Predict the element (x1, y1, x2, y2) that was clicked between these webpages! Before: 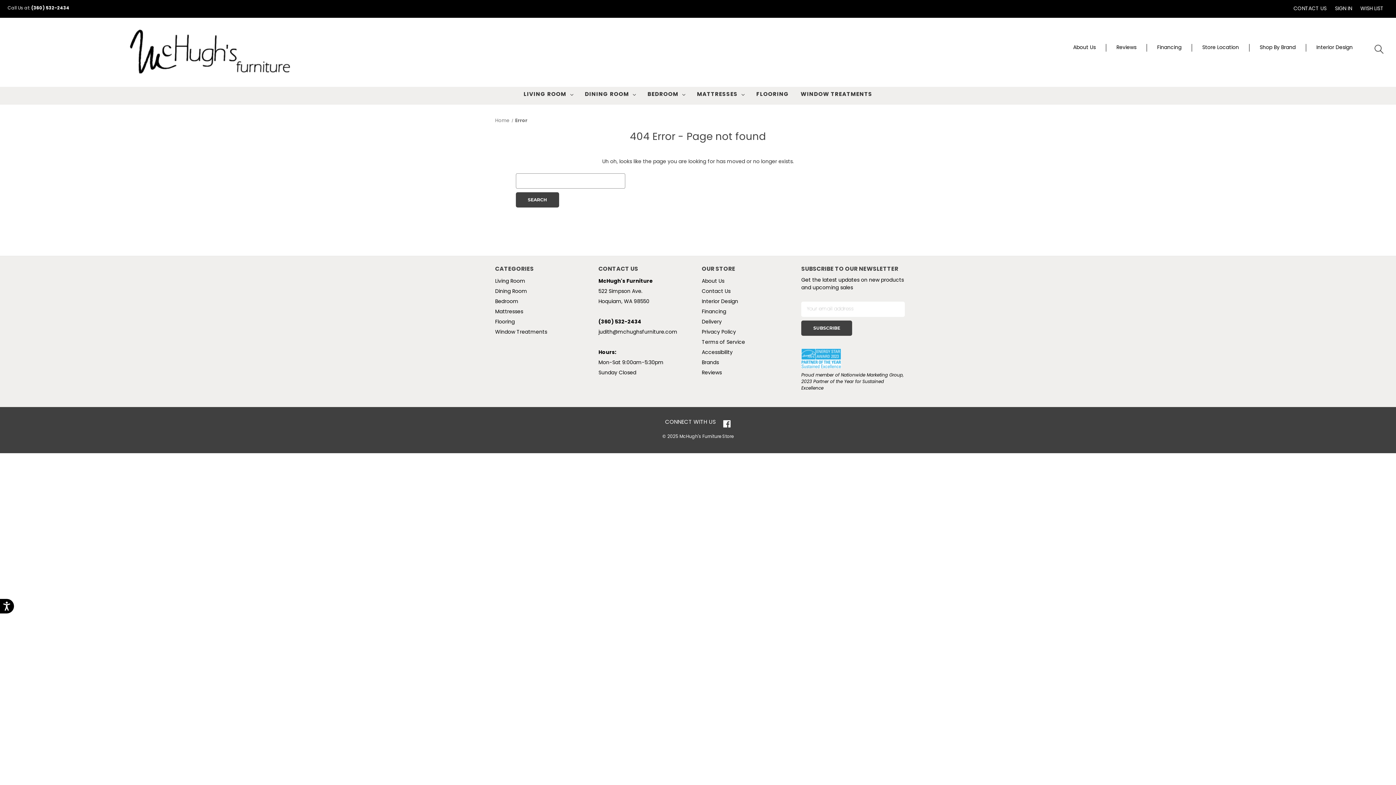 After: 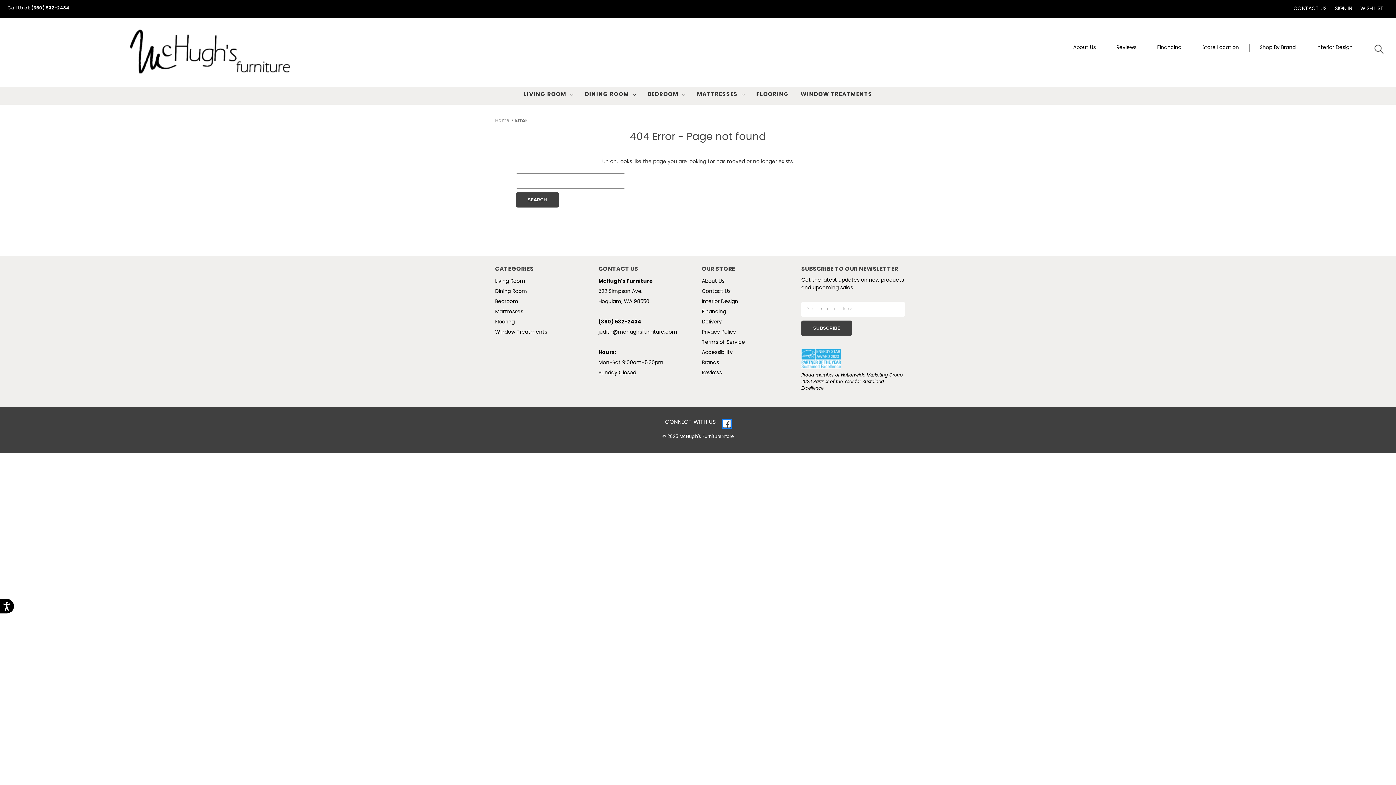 Action: bbox: (723, 420, 731, 428) label: Facebook